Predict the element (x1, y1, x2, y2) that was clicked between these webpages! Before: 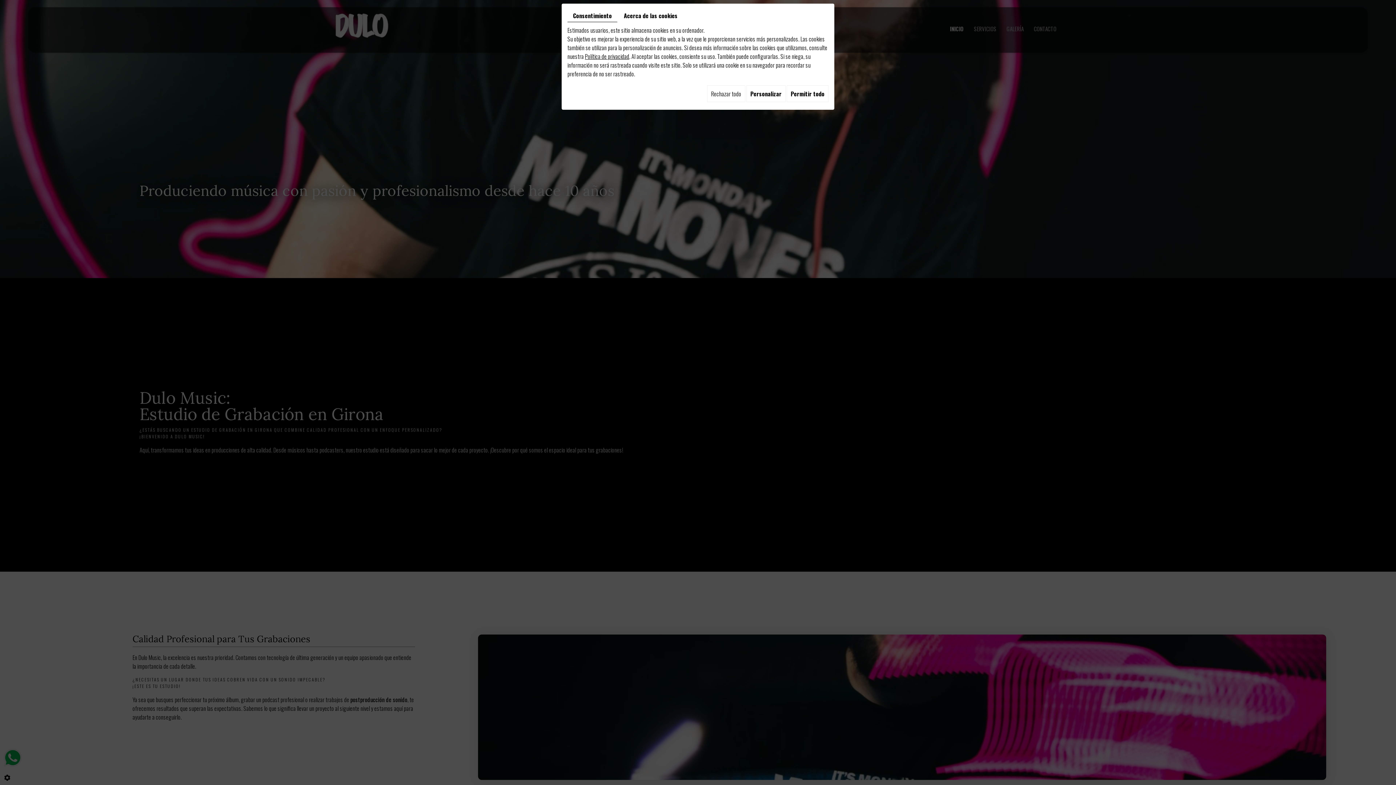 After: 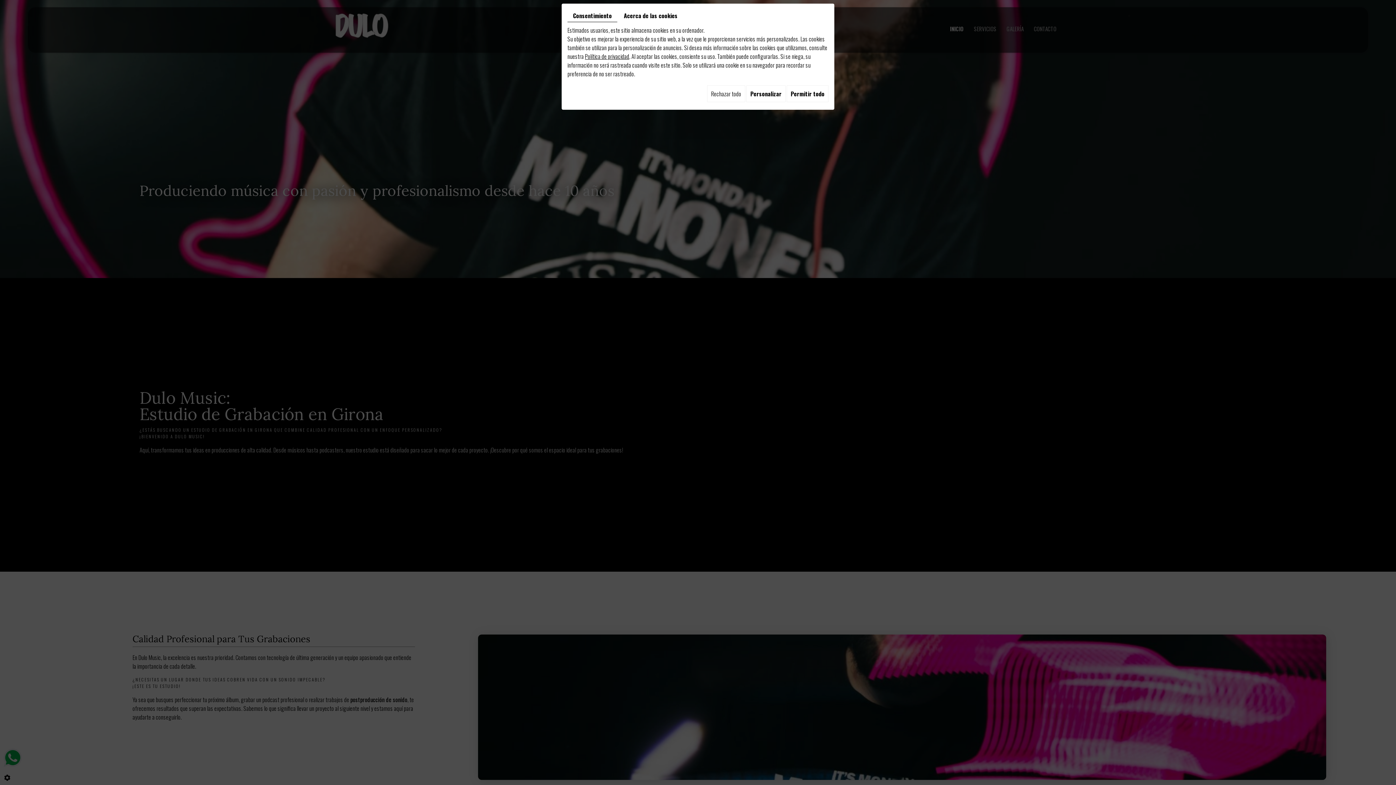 Action: label: Política de privacidad bbox: (585, 52, 629, 60)